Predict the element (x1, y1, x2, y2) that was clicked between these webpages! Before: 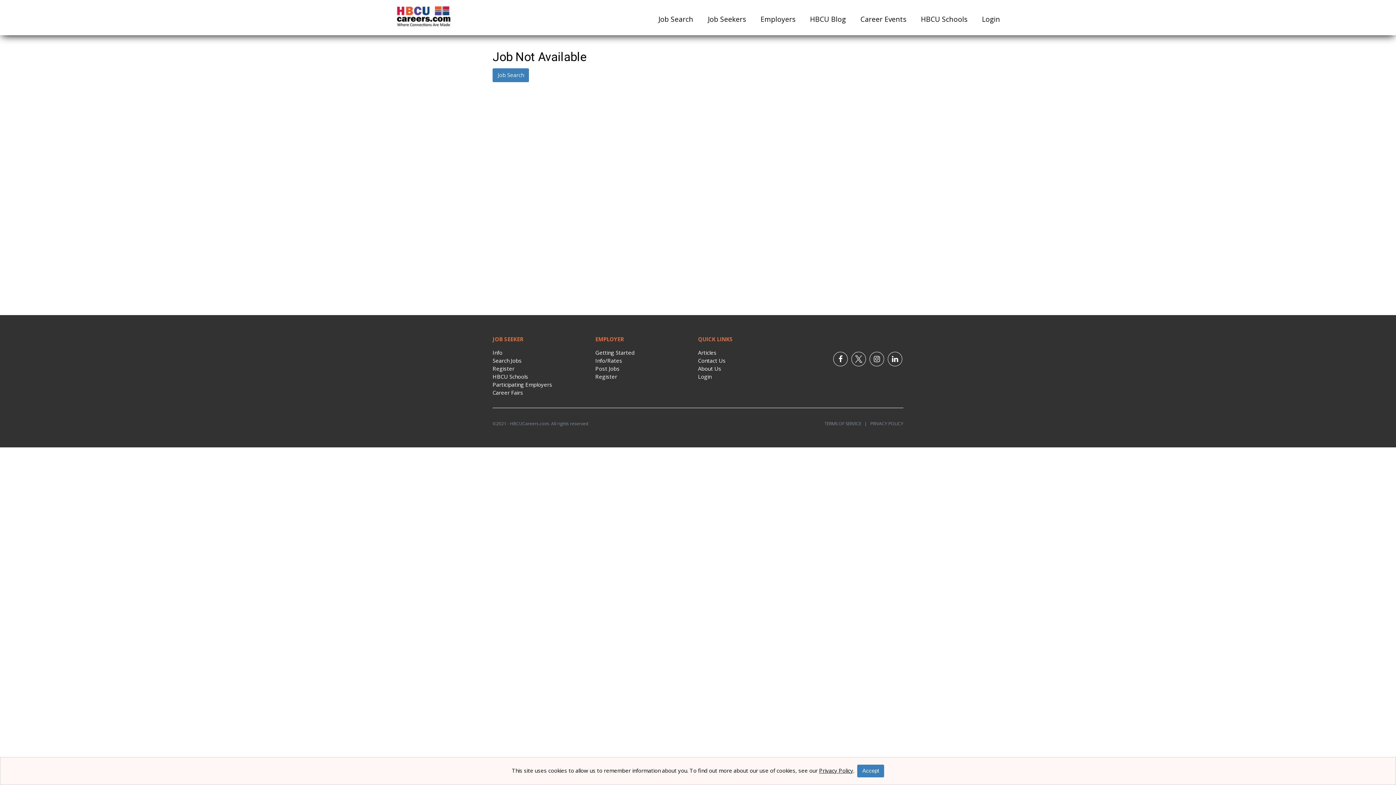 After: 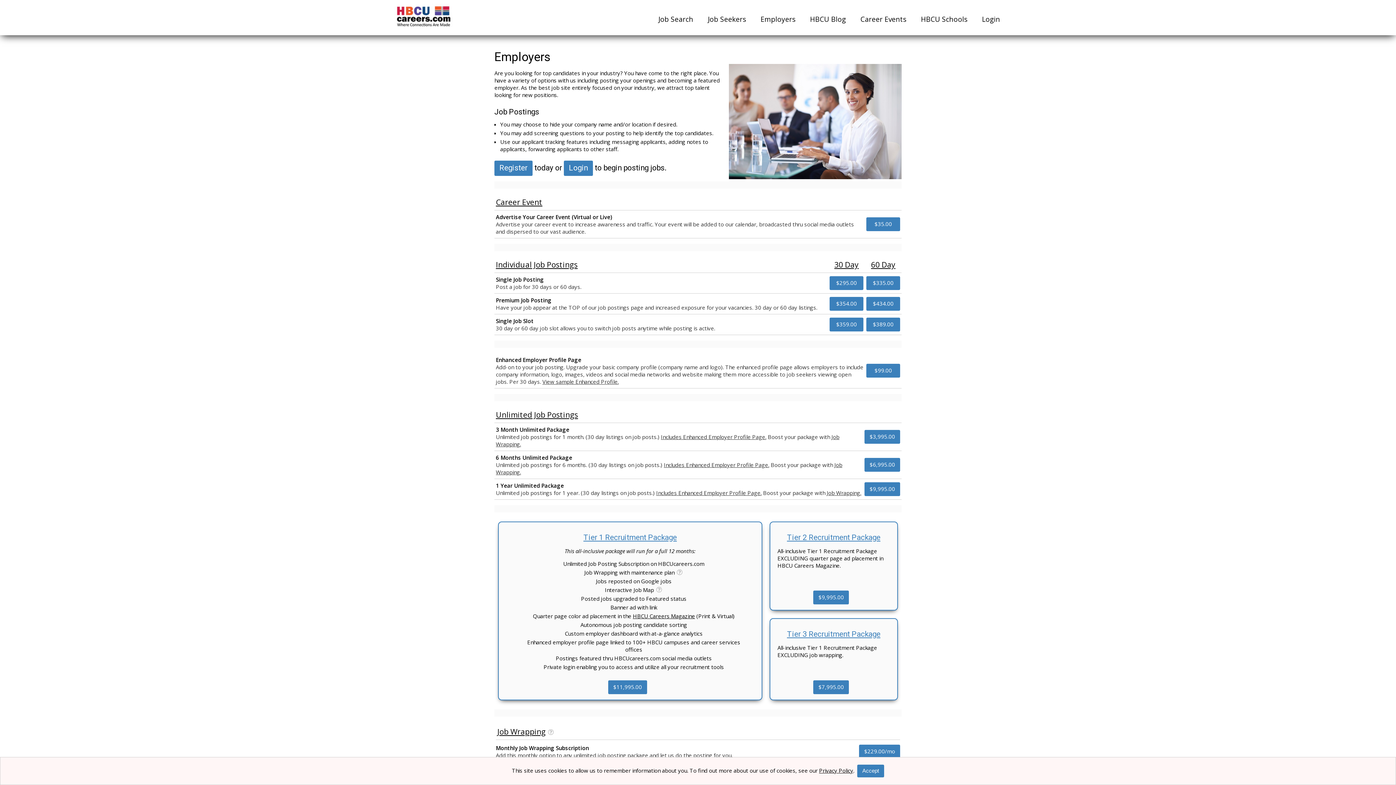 Action: label: Info/Rates bbox: (595, 357, 622, 364)